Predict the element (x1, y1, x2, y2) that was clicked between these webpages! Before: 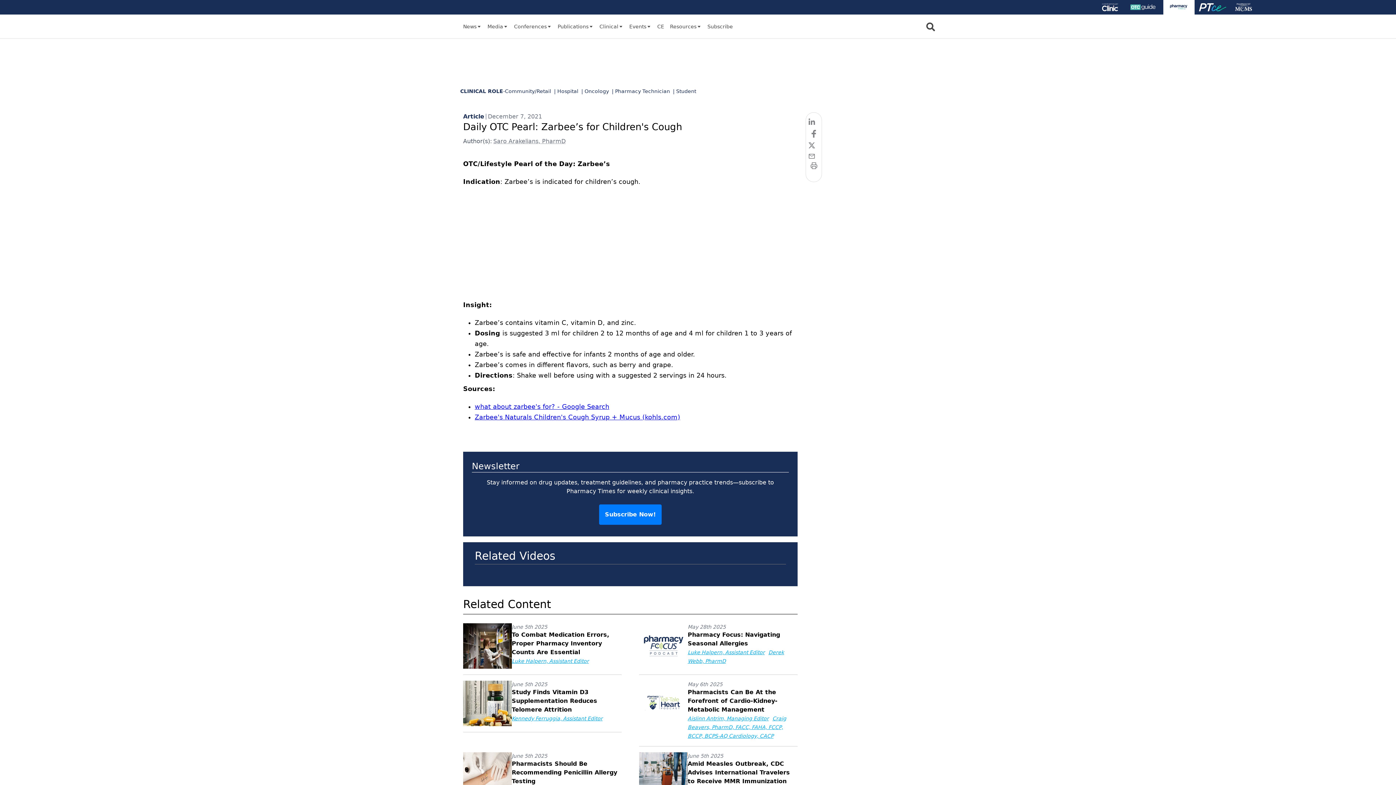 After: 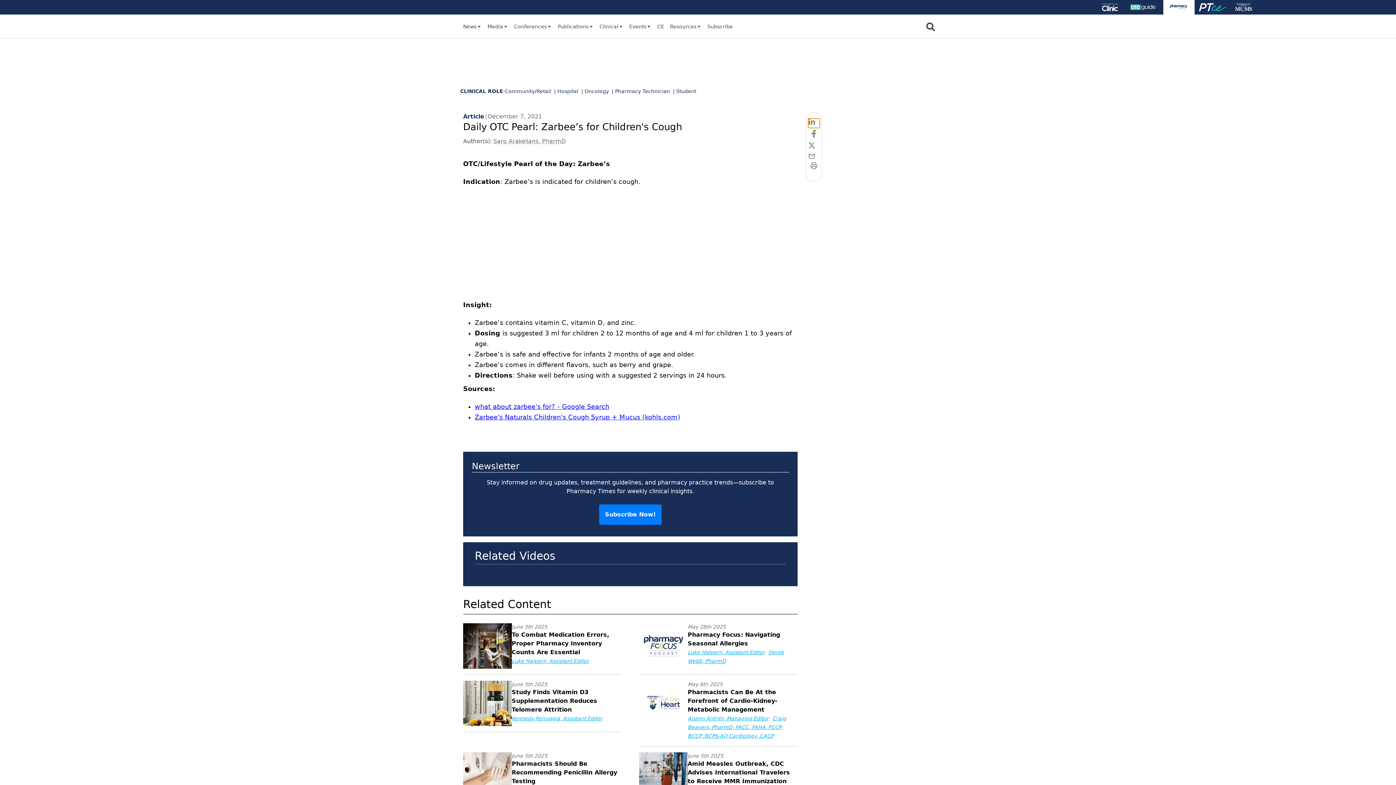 Action: label: linkedin bbox: (808, 118, 819, 128)